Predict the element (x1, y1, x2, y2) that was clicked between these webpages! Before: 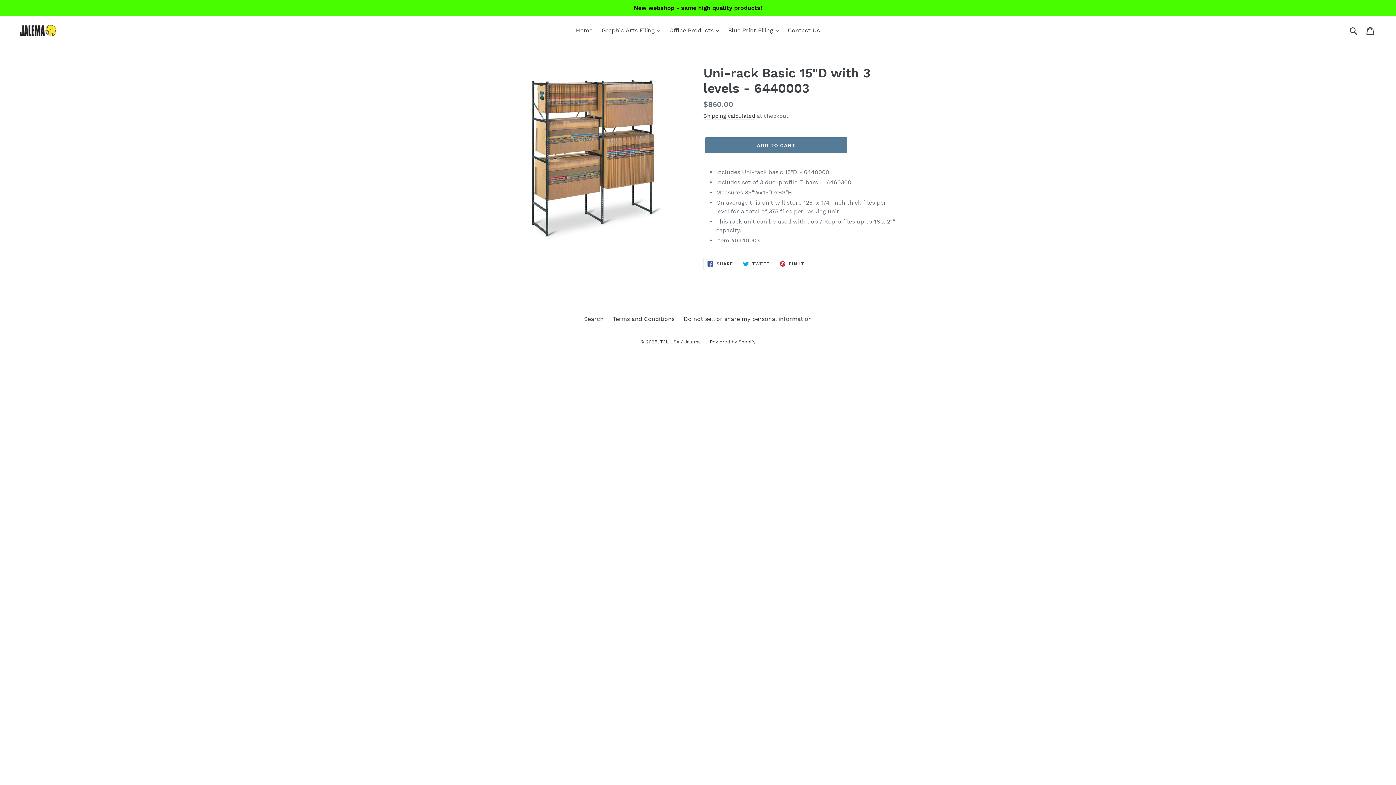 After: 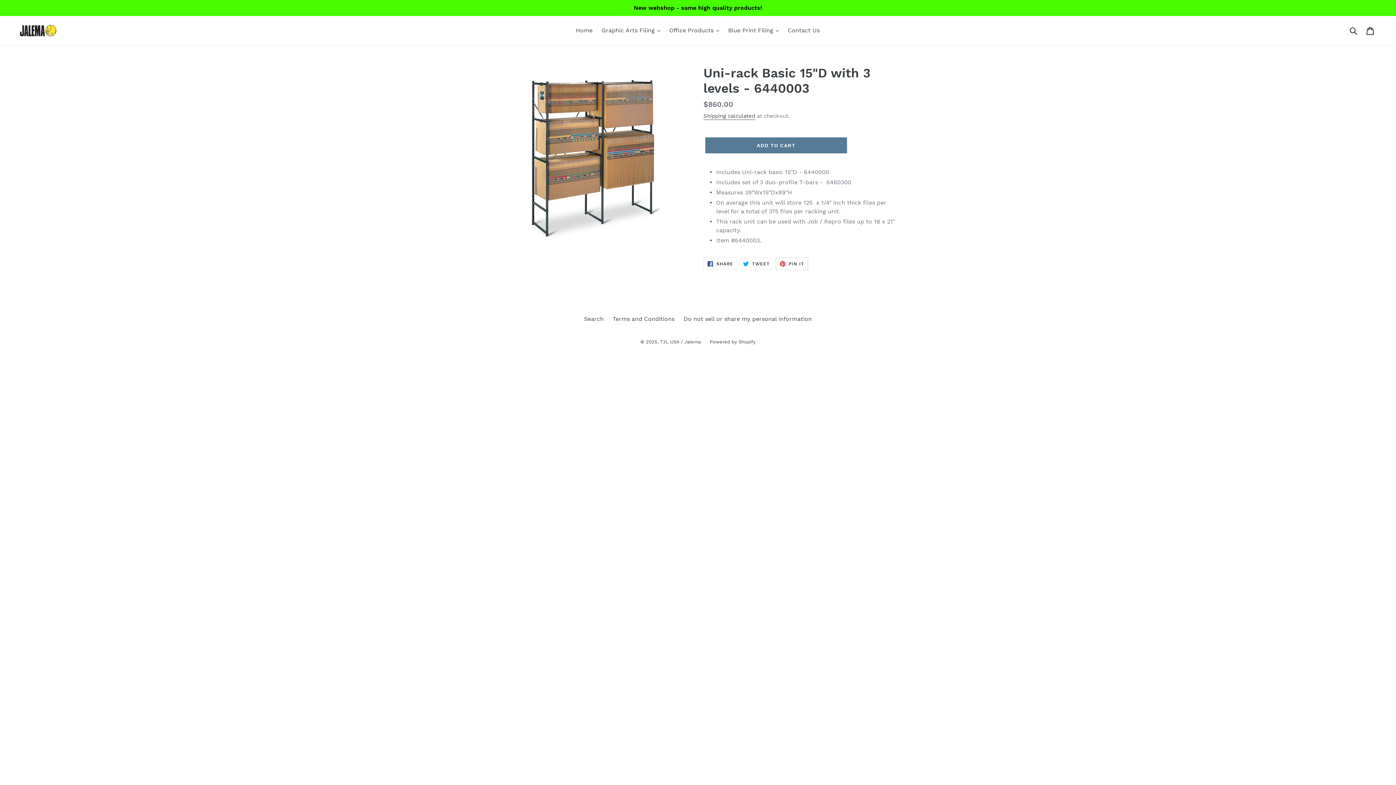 Action: bbox: (775, 257, 808, 270) label:  PIN IT
PIN ON PINTEREST